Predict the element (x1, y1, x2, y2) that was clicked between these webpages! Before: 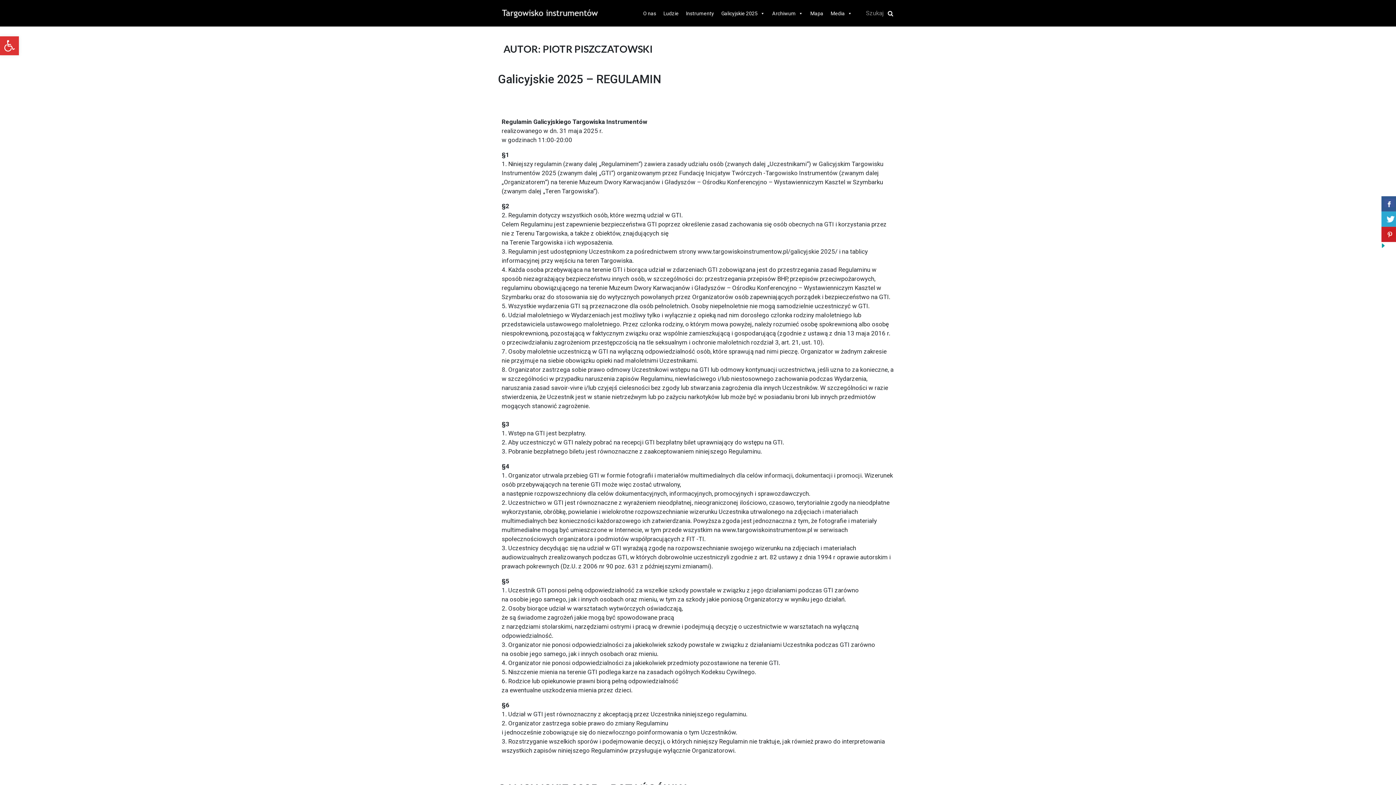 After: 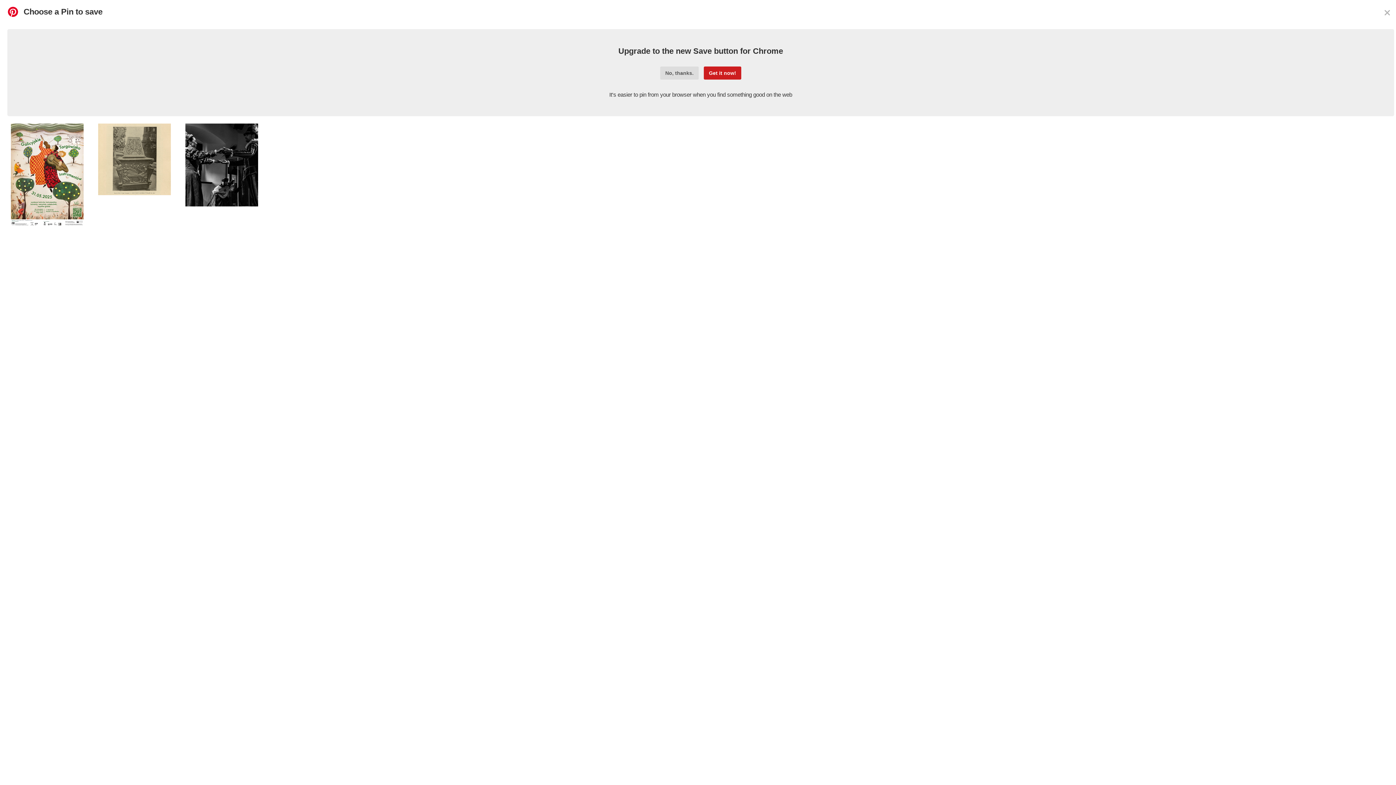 Action: bbox: (1381, 226, 1398, 242)